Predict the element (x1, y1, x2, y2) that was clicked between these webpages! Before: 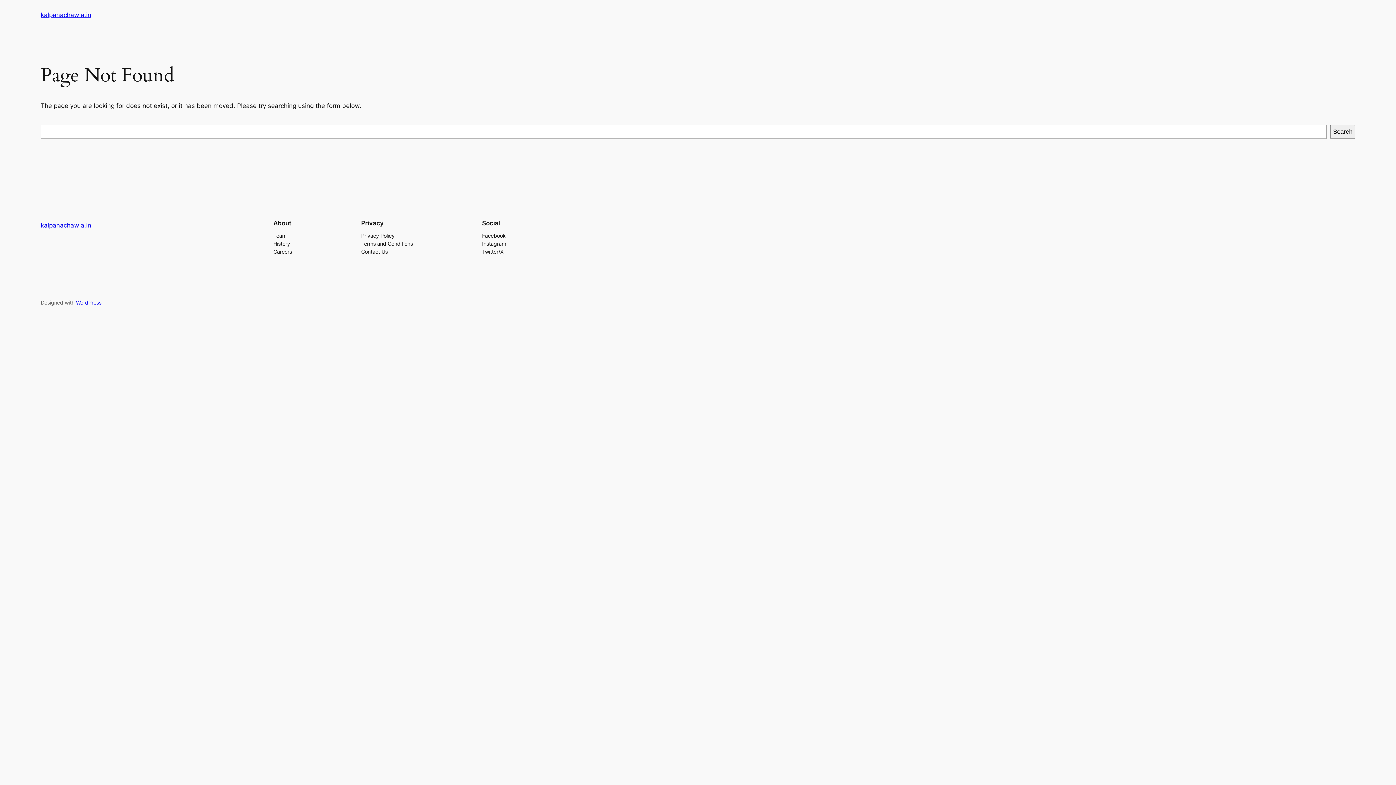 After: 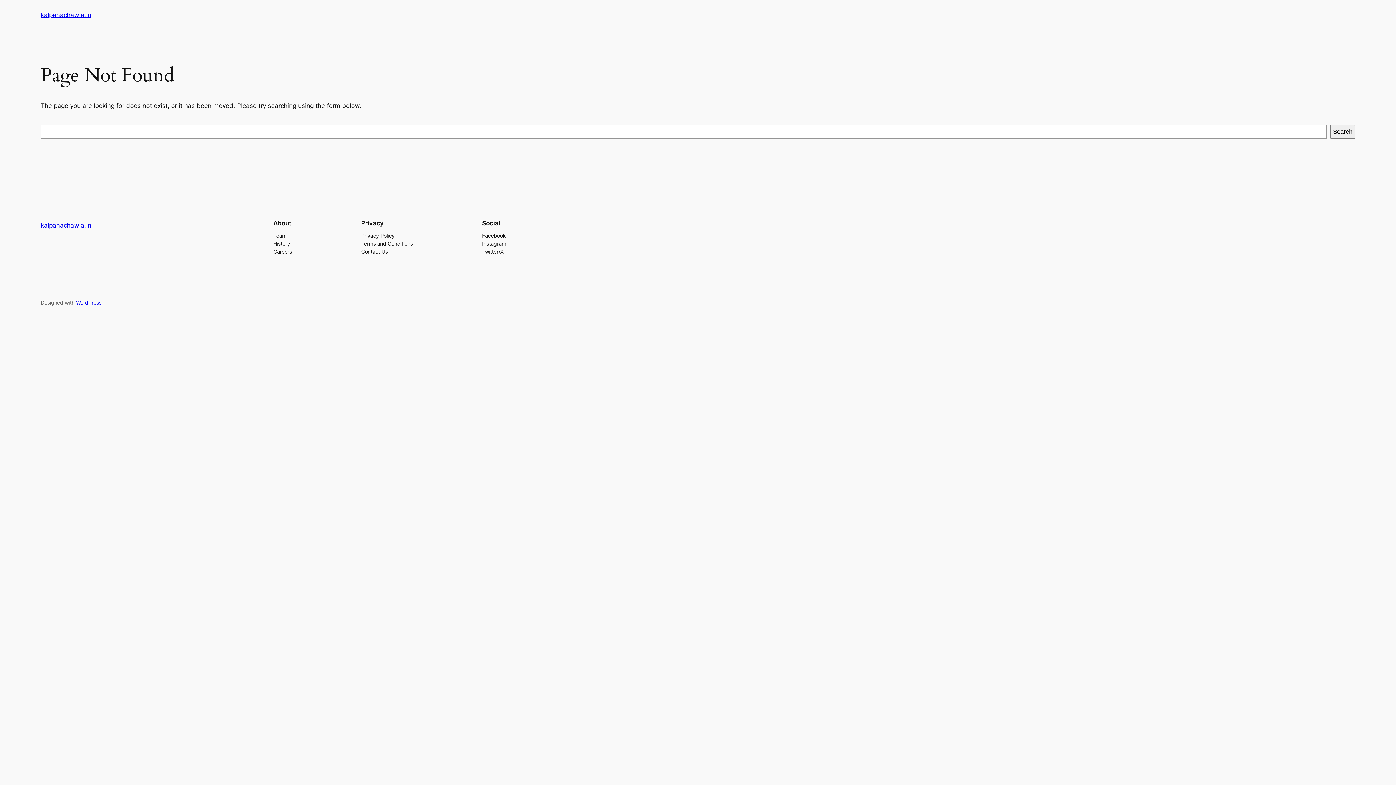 Action: bbox: (361, 231, 394, 239) label: Privacy Policy